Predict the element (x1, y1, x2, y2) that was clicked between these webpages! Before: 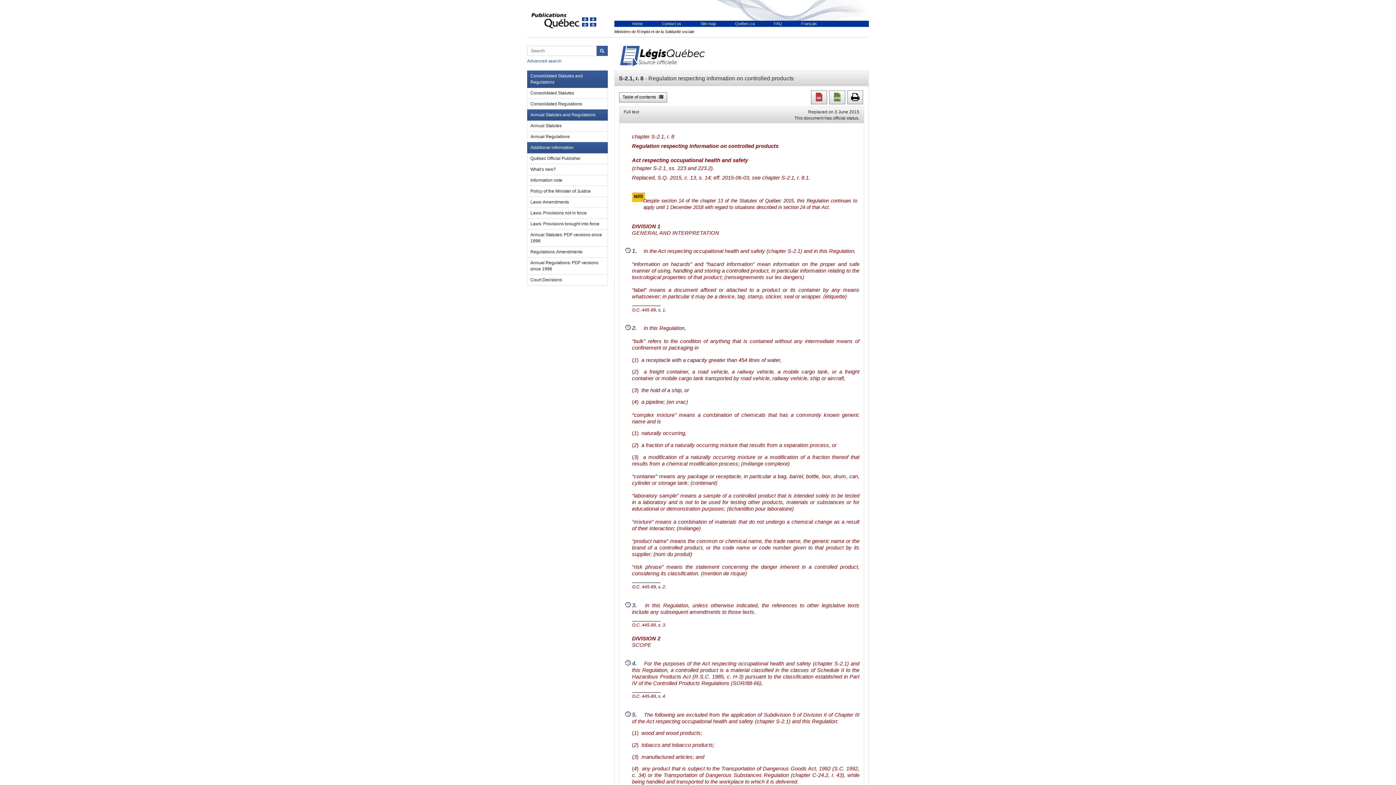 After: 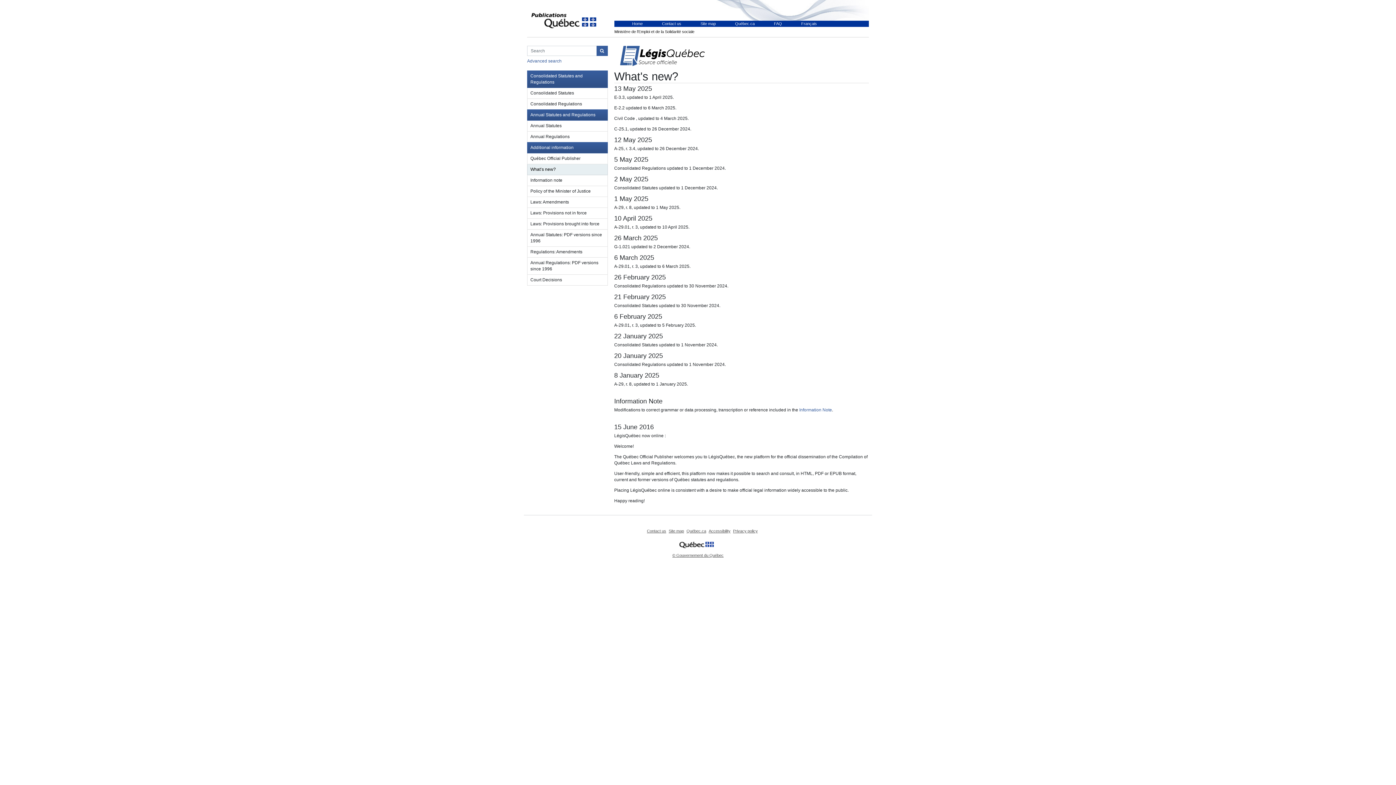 Action: label: What’s new? bbox: (527, 164, 607, 175)